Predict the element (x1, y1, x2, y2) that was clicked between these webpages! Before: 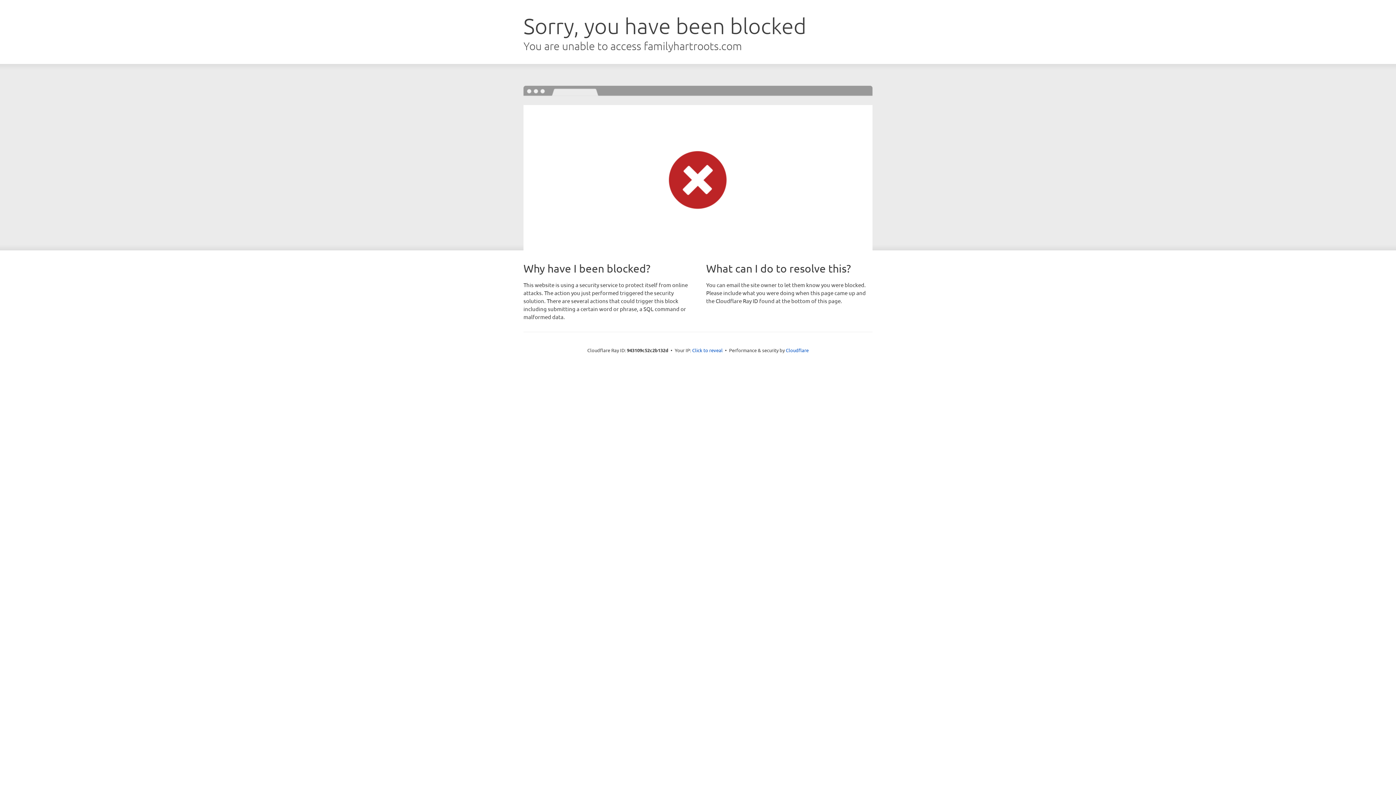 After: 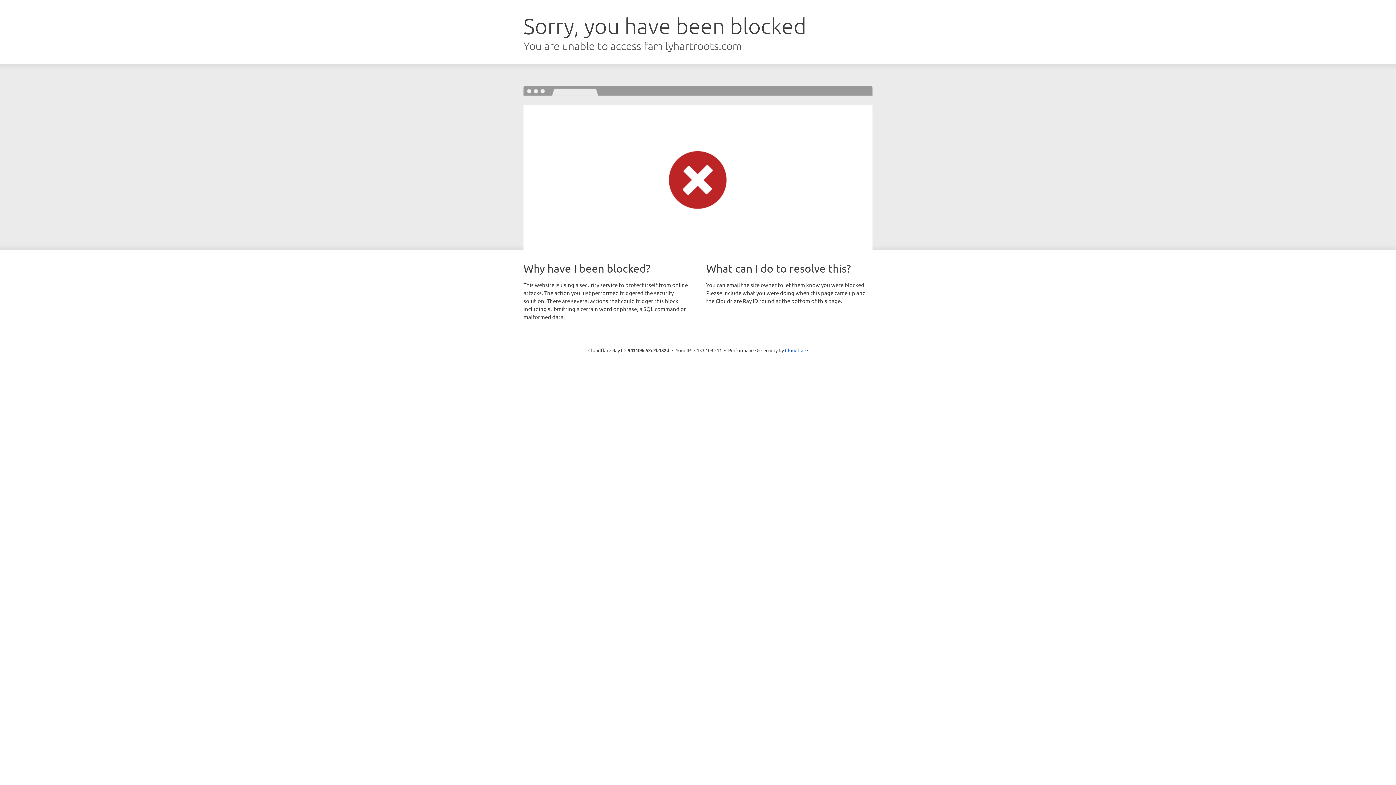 Action: bbox: (692, 346, 722, 353) label: Click to reveal